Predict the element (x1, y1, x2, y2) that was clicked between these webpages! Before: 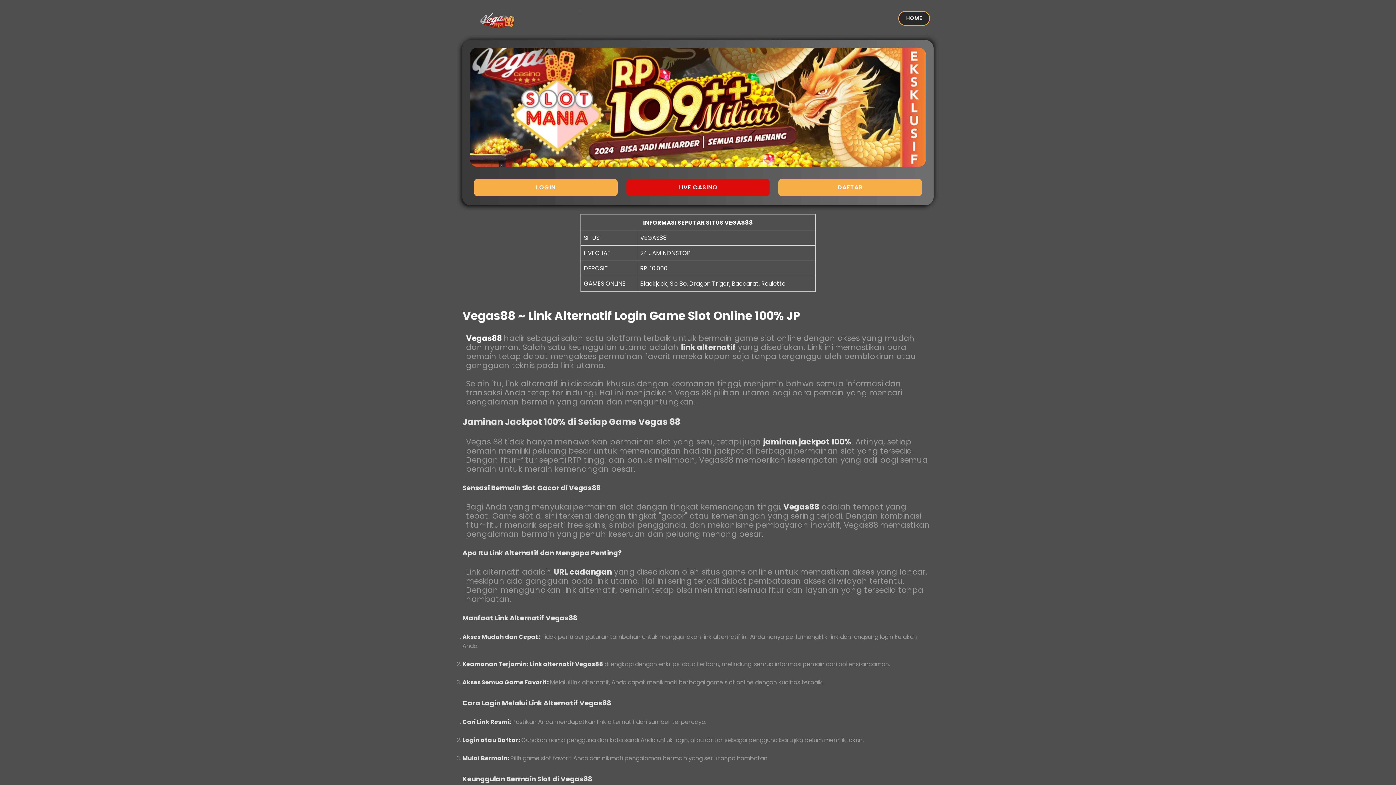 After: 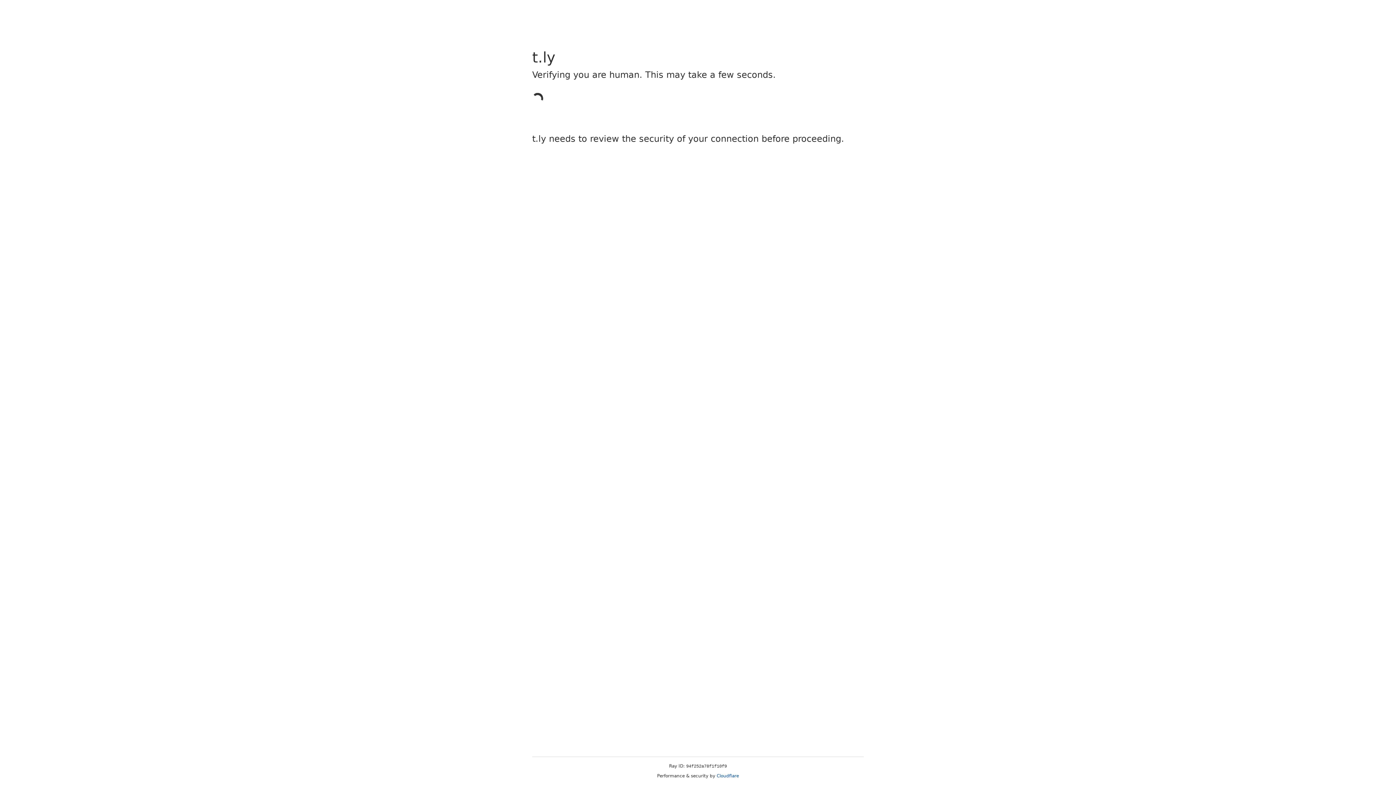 Action: bbox: (898, 10, 930, 25) label: HOME